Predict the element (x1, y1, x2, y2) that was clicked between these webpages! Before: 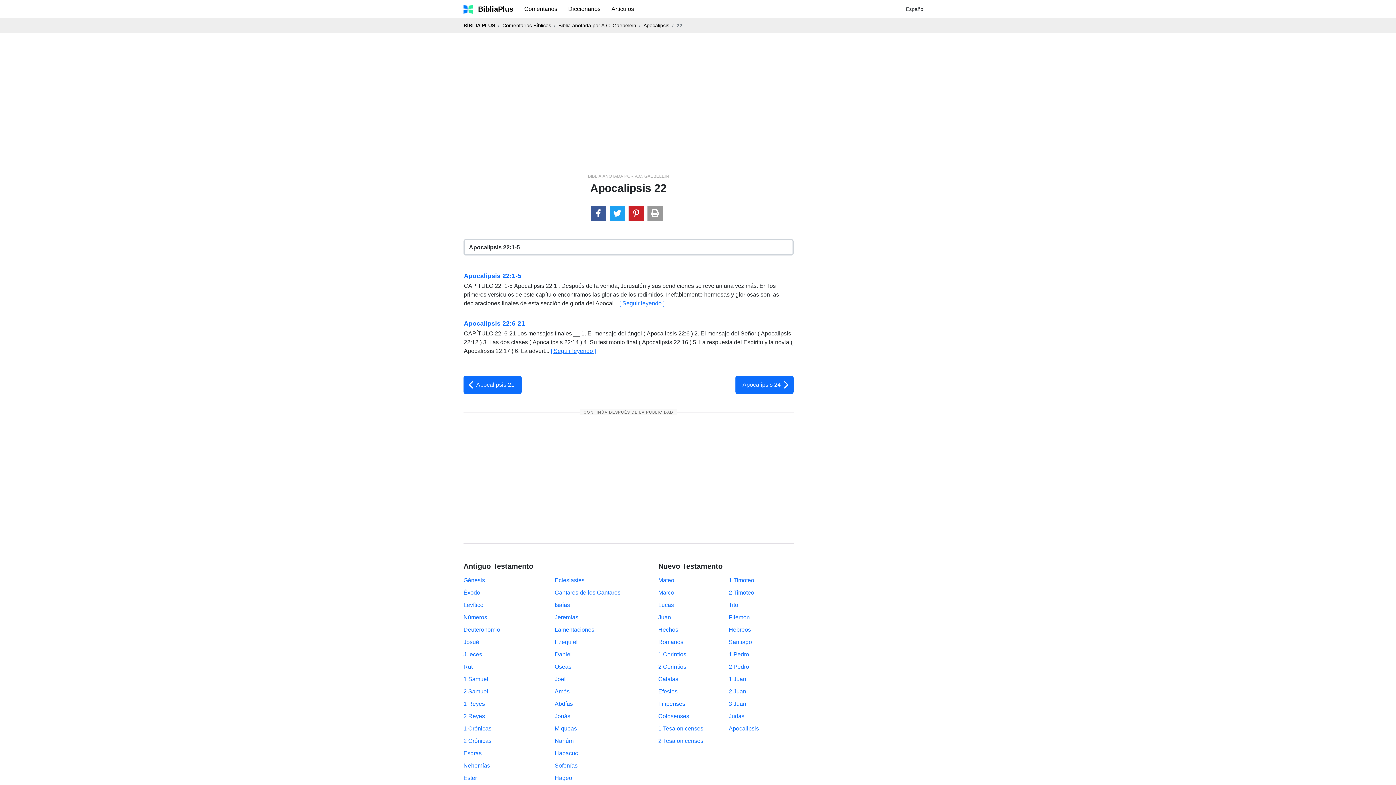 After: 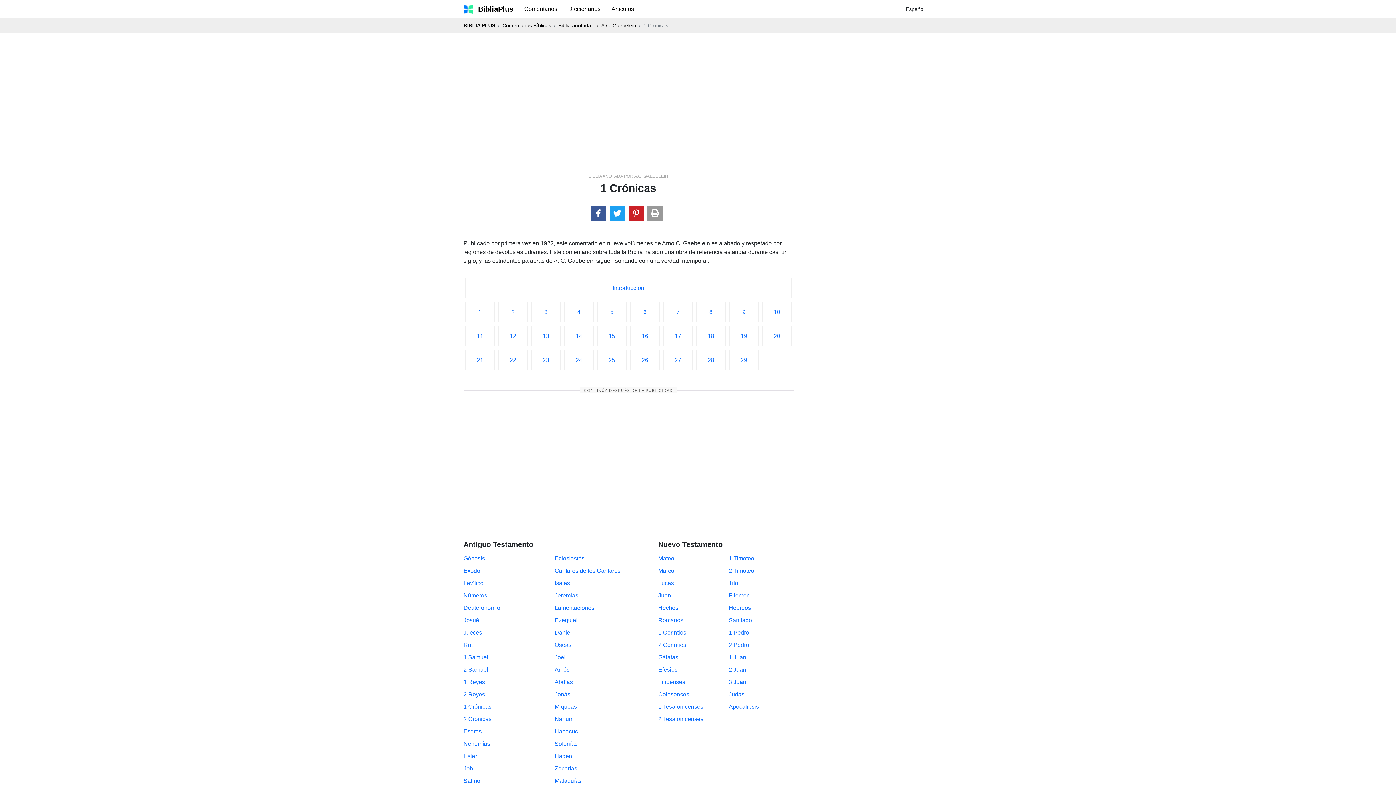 Action: bbox: (463, 725, 491, 732) label: 1 Crónicas